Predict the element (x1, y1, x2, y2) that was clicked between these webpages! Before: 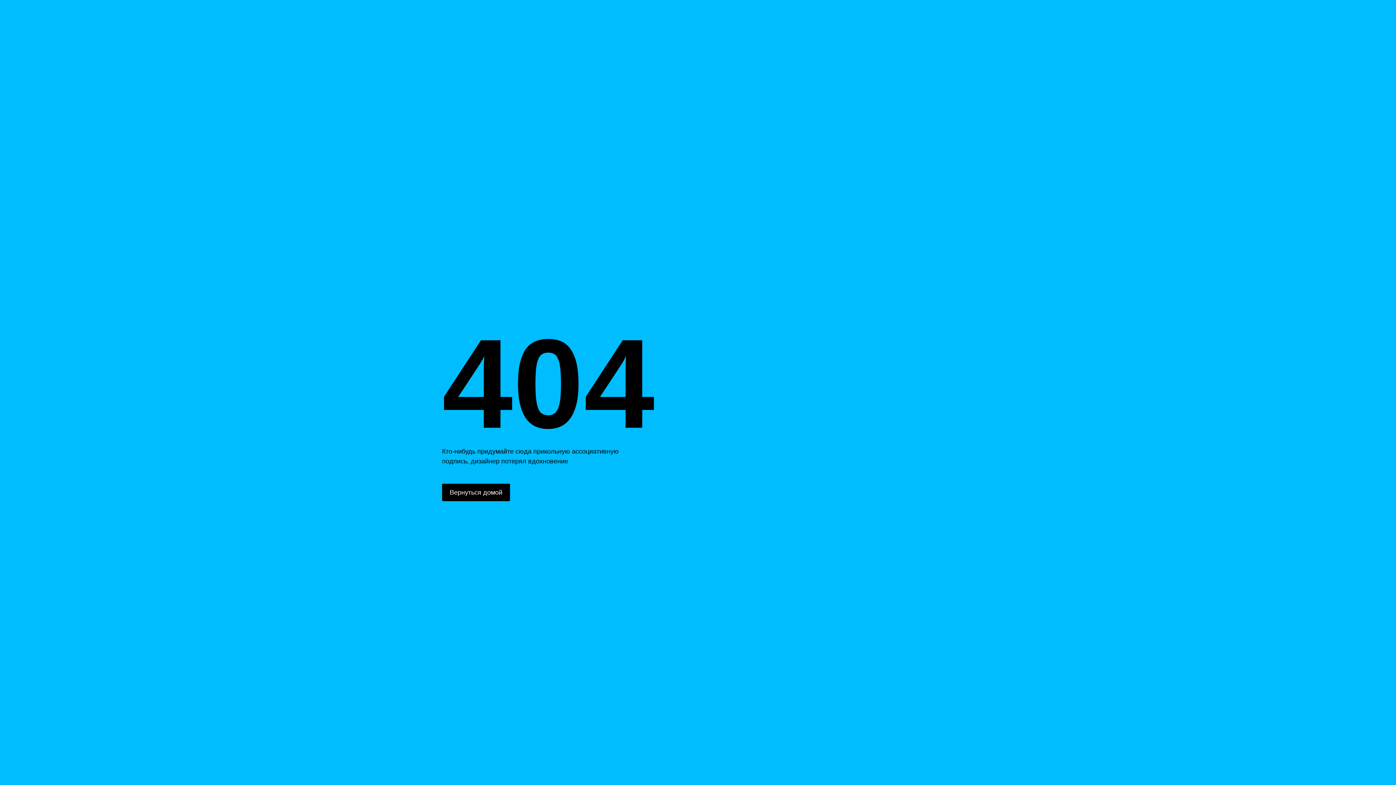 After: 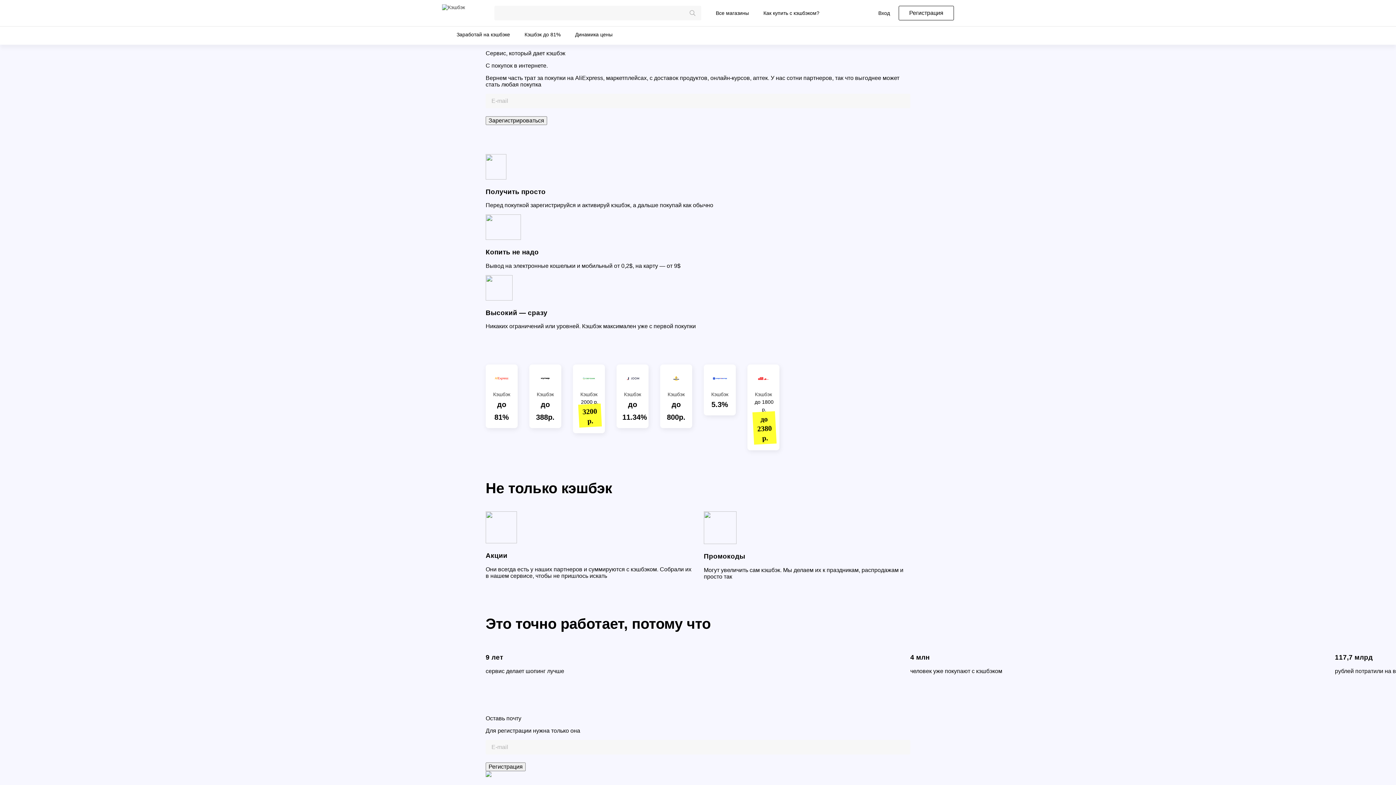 Action: bbox: (442, 484, 510, 501) label: Вернуться домой